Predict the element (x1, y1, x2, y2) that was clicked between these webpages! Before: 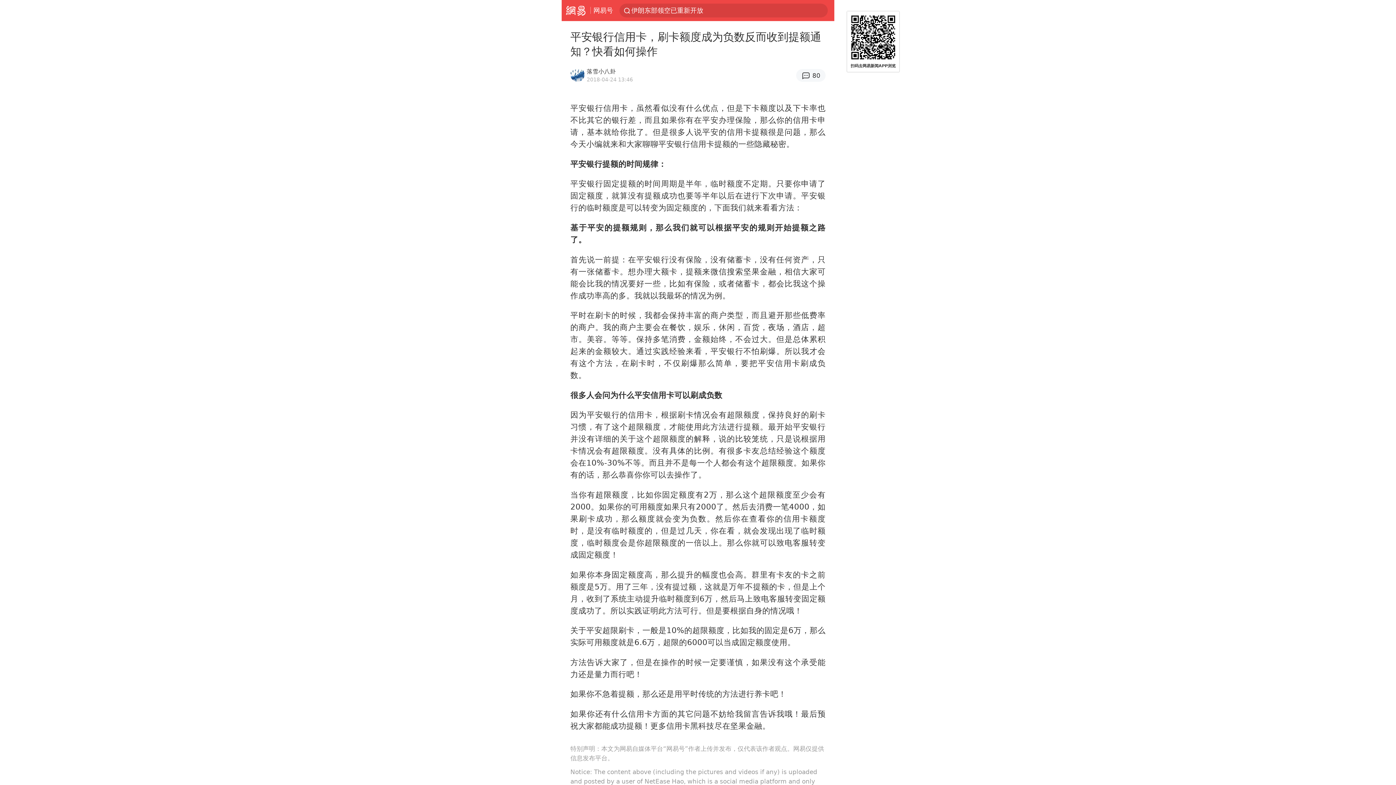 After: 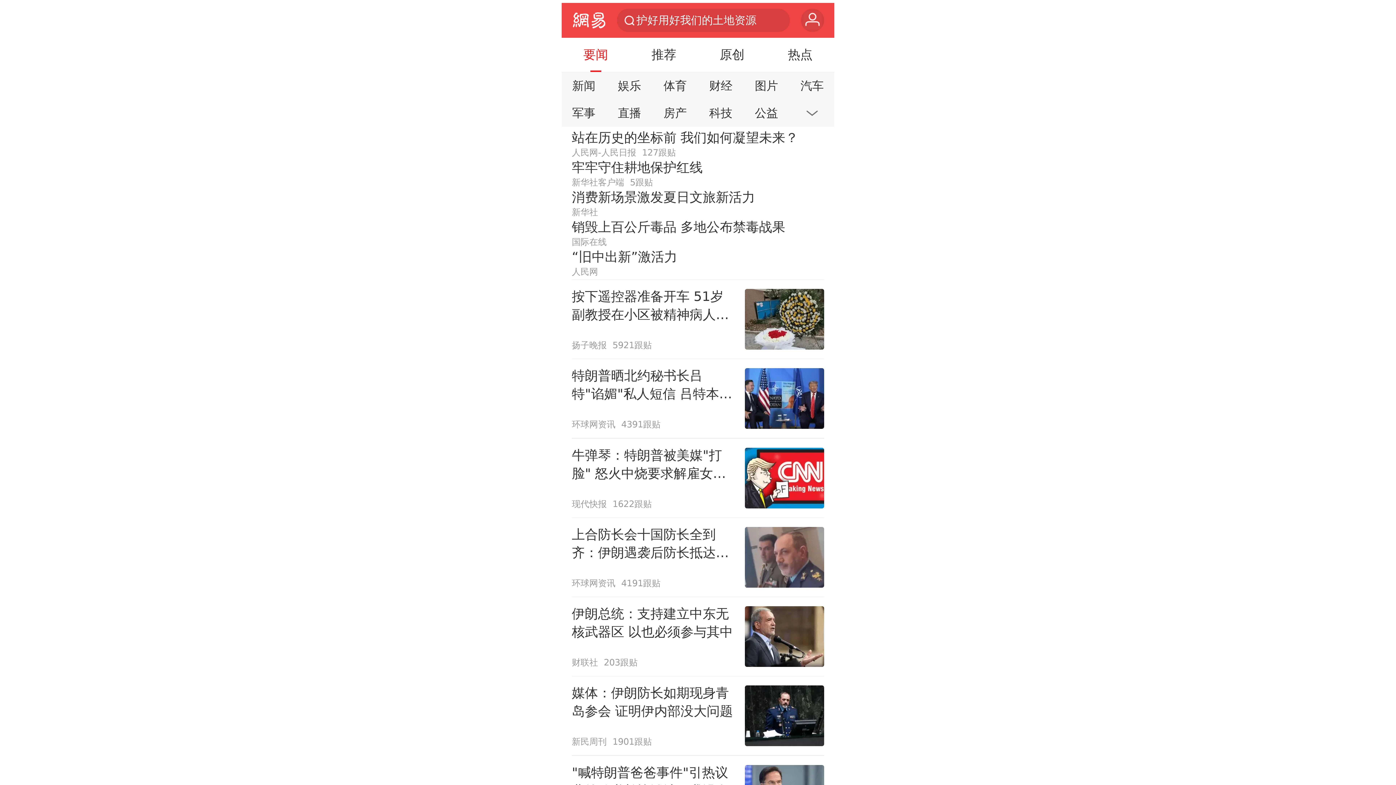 Action: bbox: (561, 0, 590, 20) label: 网易